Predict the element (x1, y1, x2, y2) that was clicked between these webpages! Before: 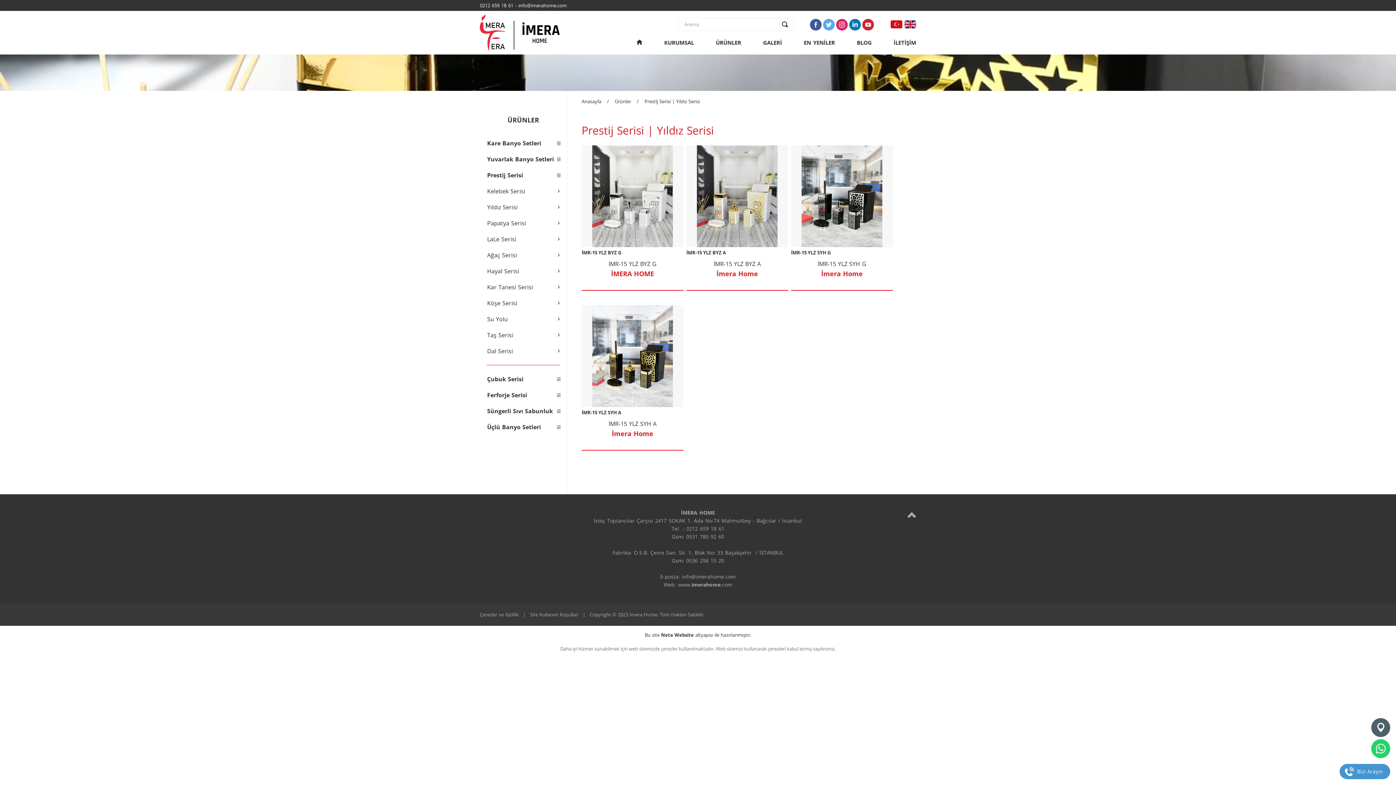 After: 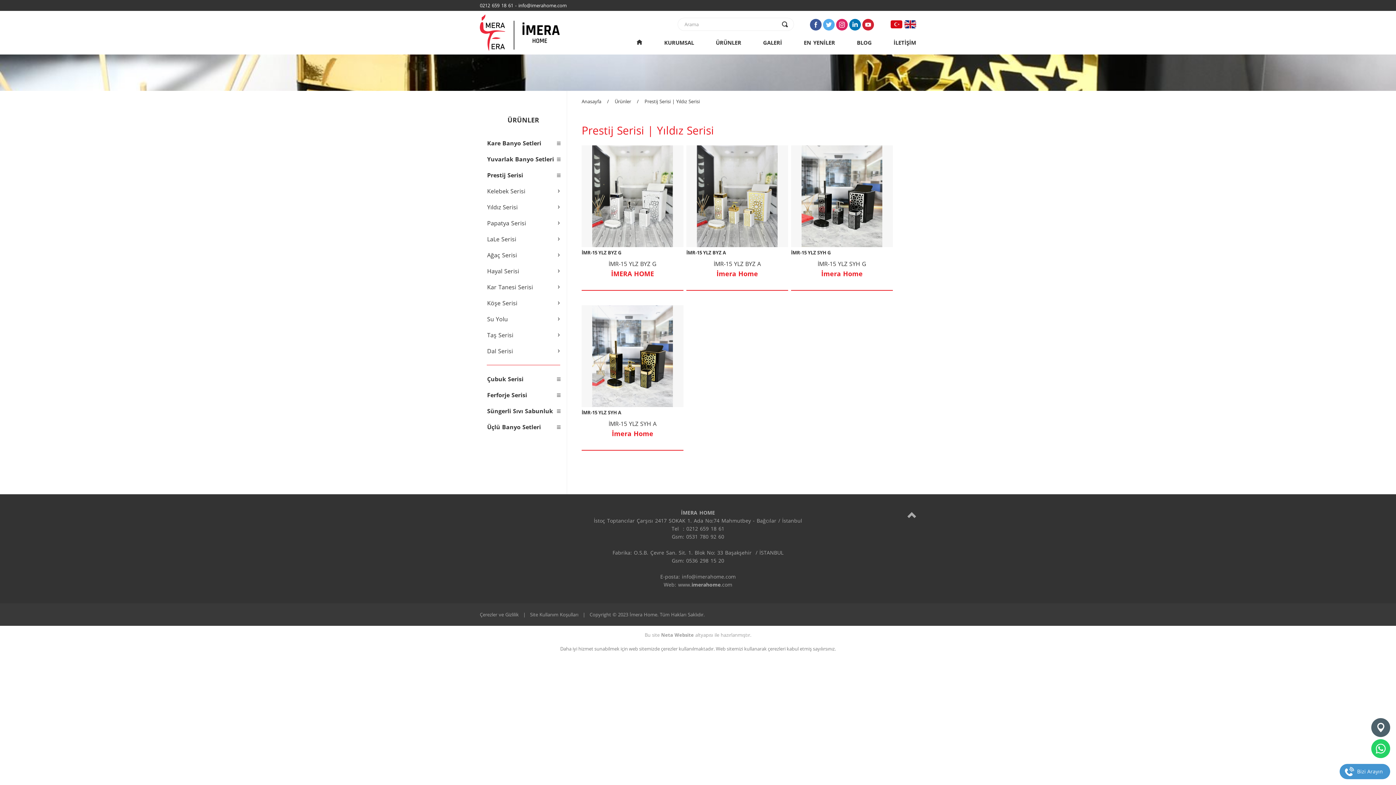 Action: bbox: (644, 632, 751, 638) label: Bu site Neta Website altyapısı ile hazırlanmıştır.